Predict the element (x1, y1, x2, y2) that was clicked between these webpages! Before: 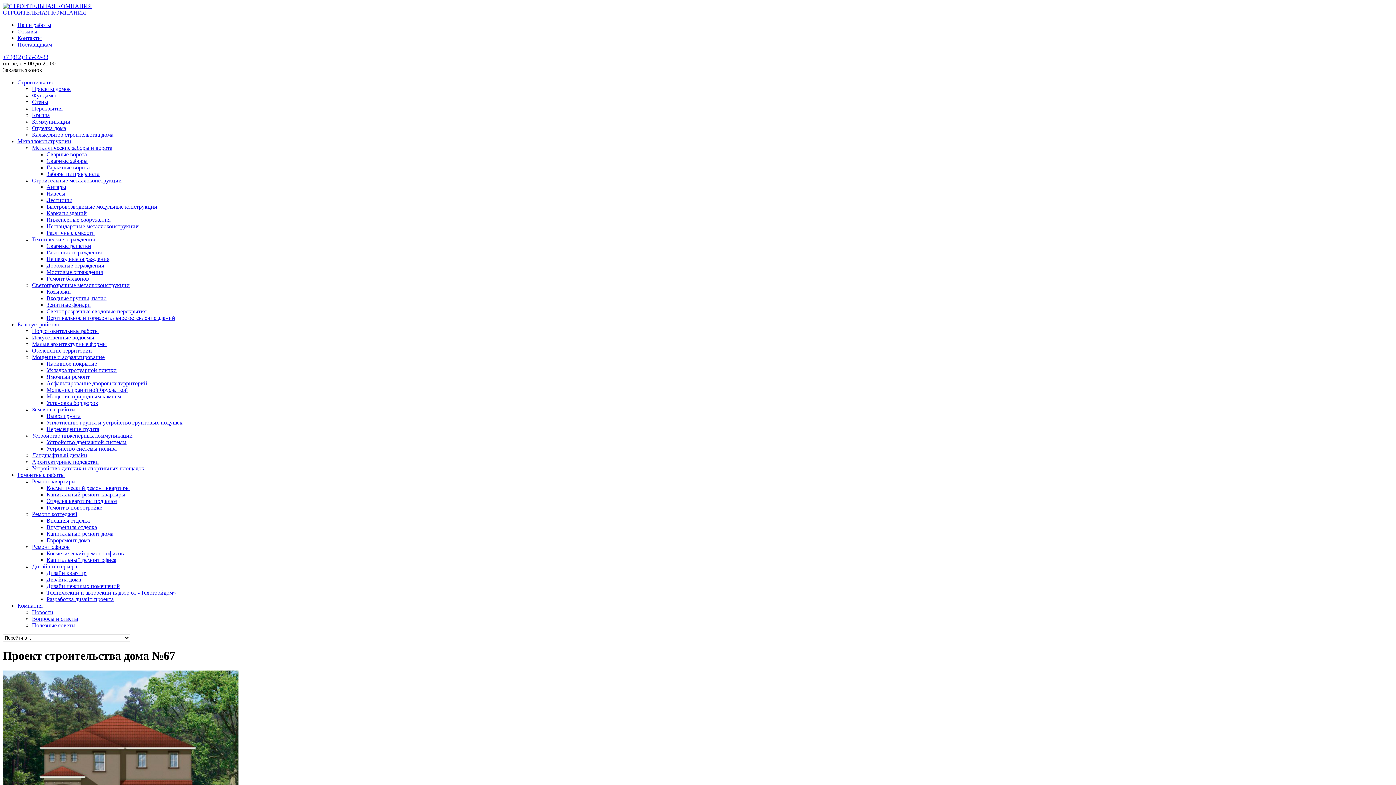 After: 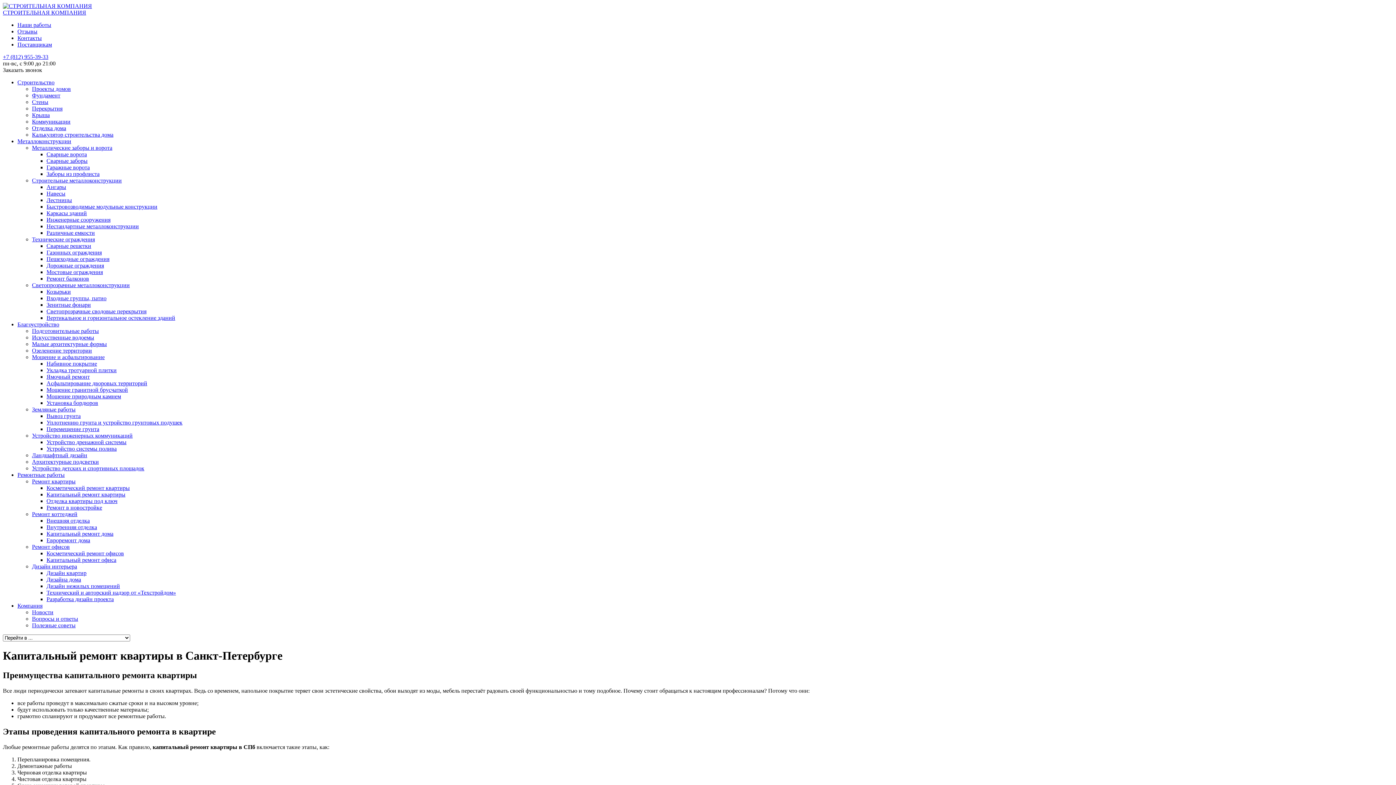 Action: bbox: (46, 491, 125, 497) label: Капитальный ремонт квартиры